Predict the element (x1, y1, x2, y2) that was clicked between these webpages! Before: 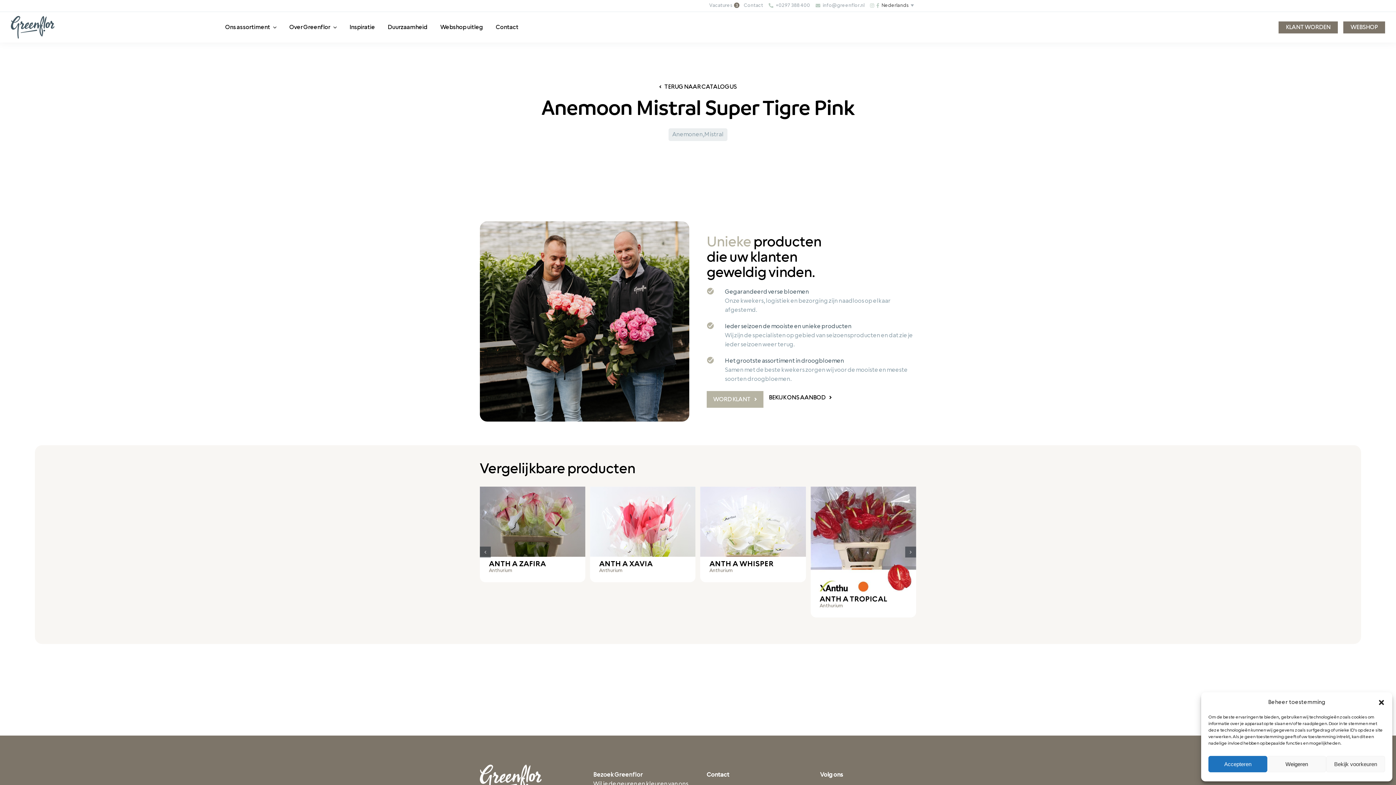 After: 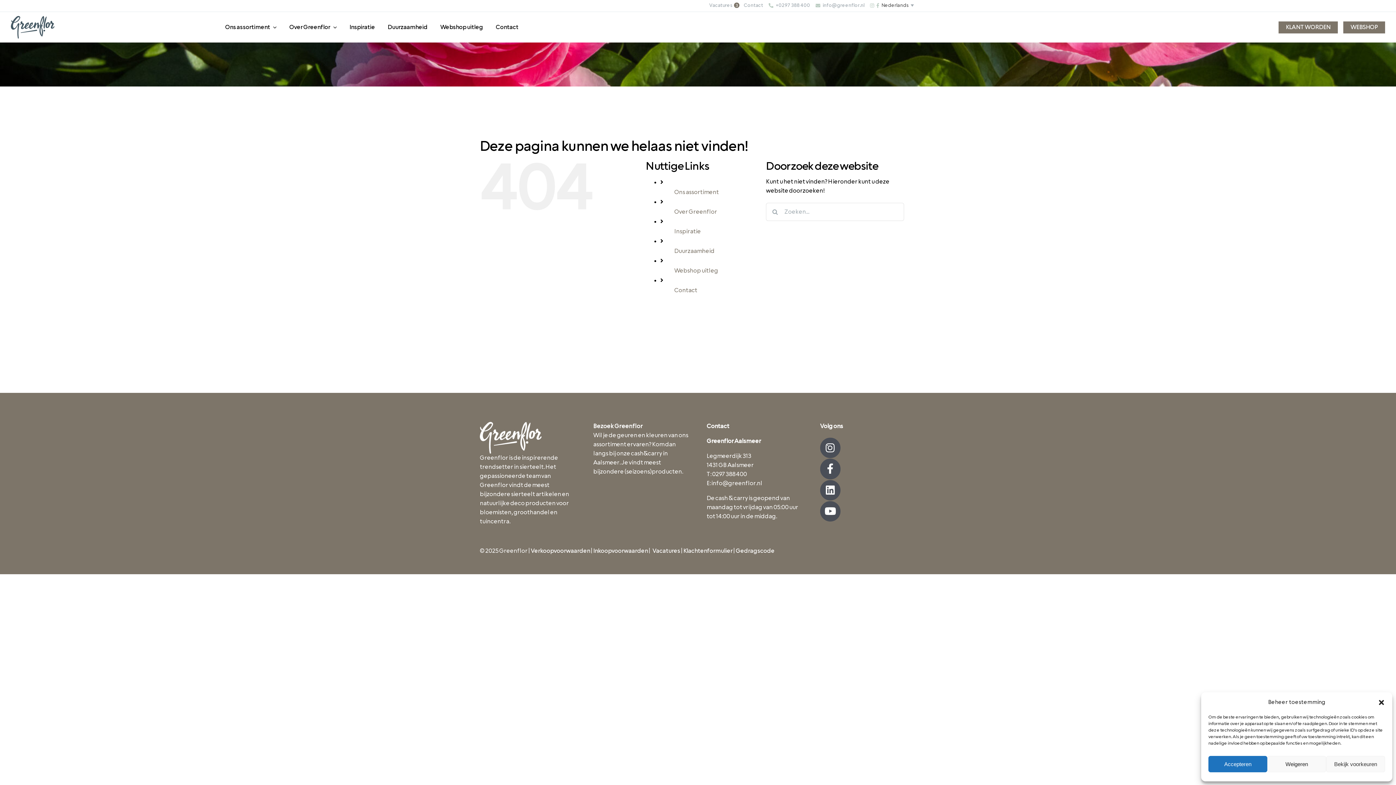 Action: bbox: (709, 567, 732, 574) label: Anthurium